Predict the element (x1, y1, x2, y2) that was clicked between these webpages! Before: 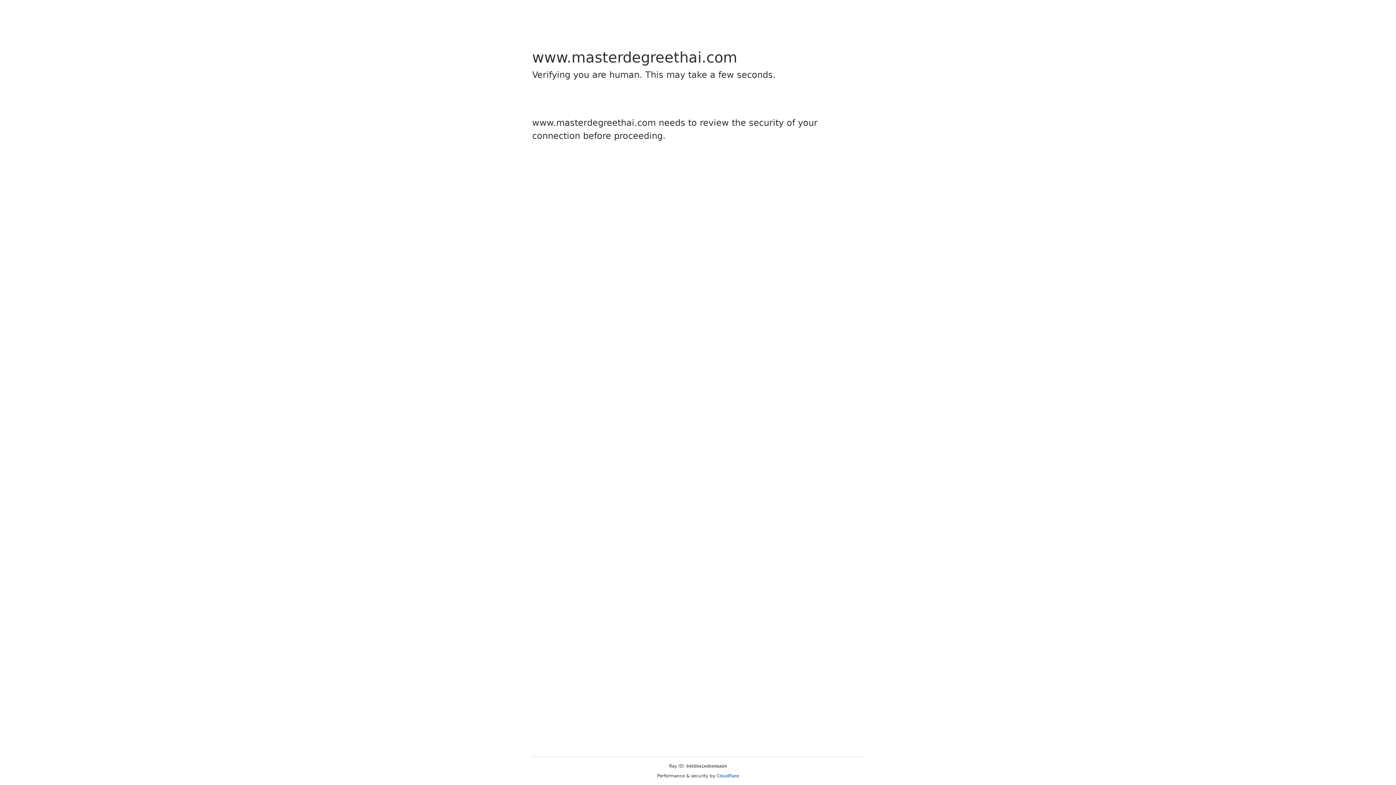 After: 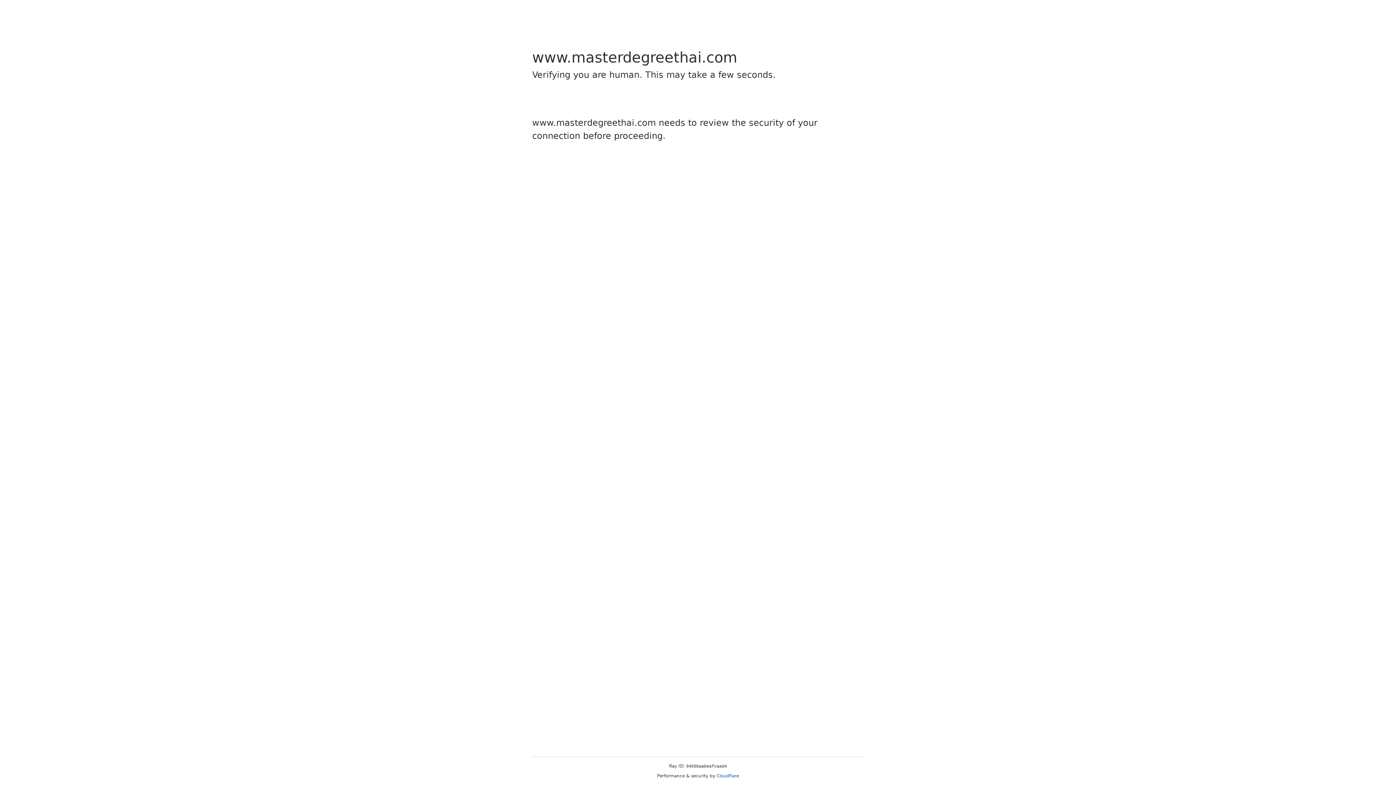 Action: label: Cloudflare bbox: (716, 773, 739, 778)